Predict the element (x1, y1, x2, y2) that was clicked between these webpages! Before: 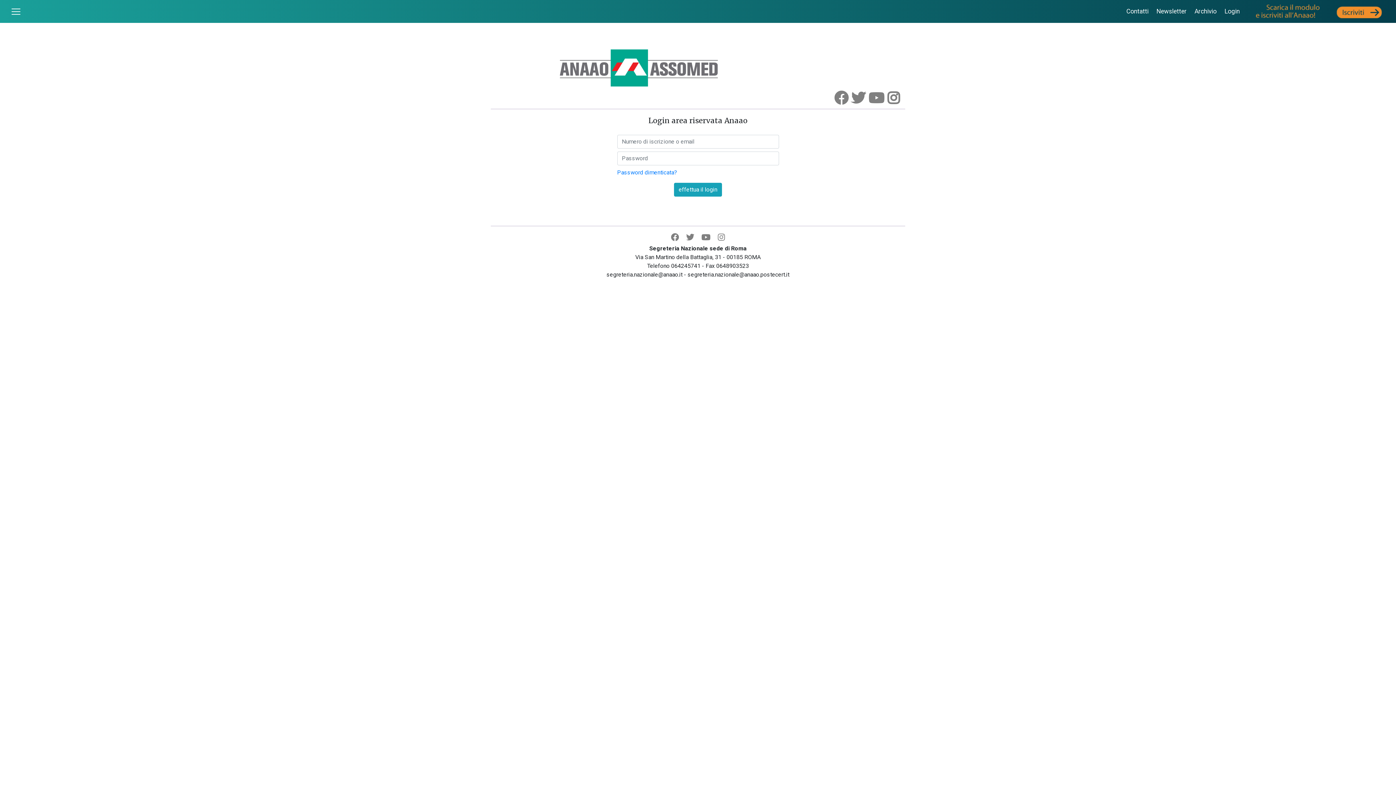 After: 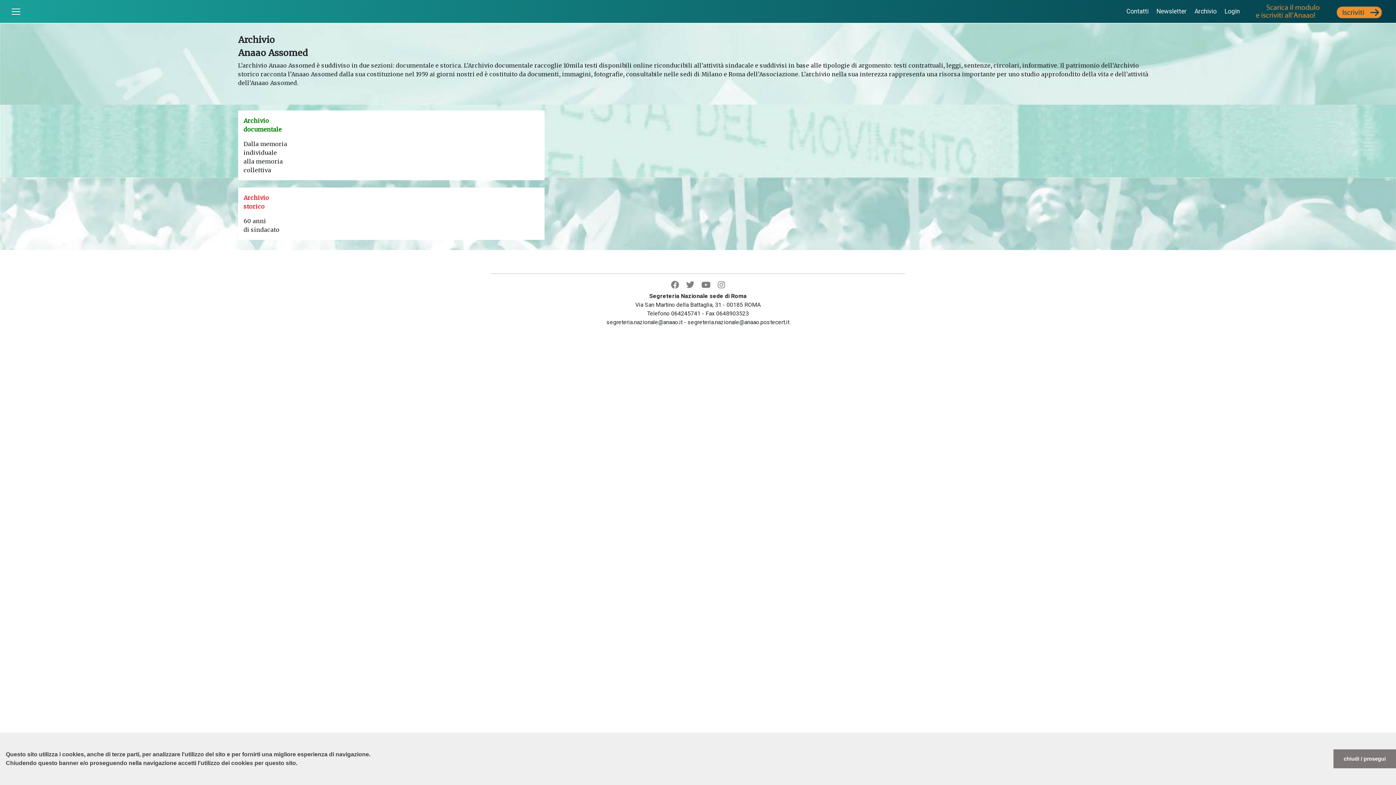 Action: bbox: (1193, 3, 1218, 18) label: Archivio